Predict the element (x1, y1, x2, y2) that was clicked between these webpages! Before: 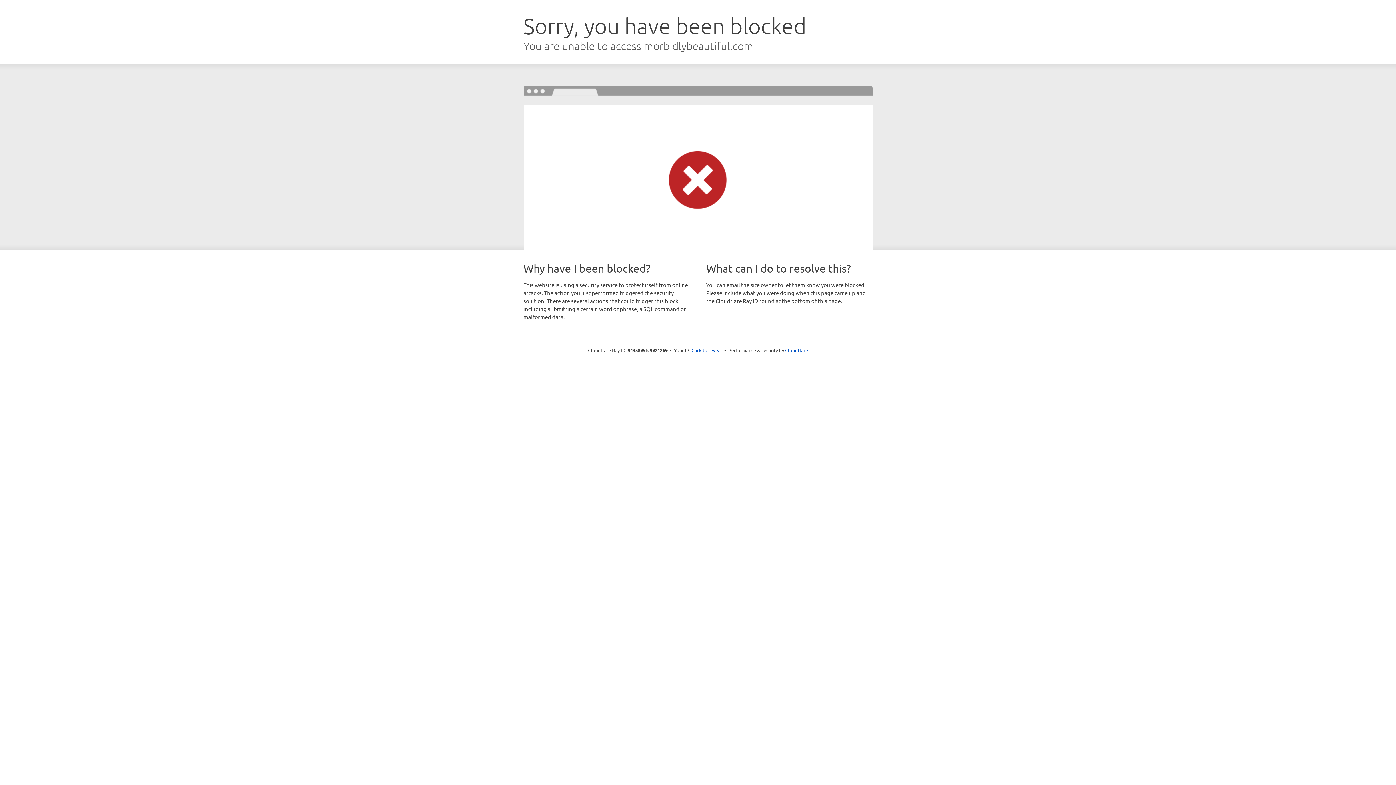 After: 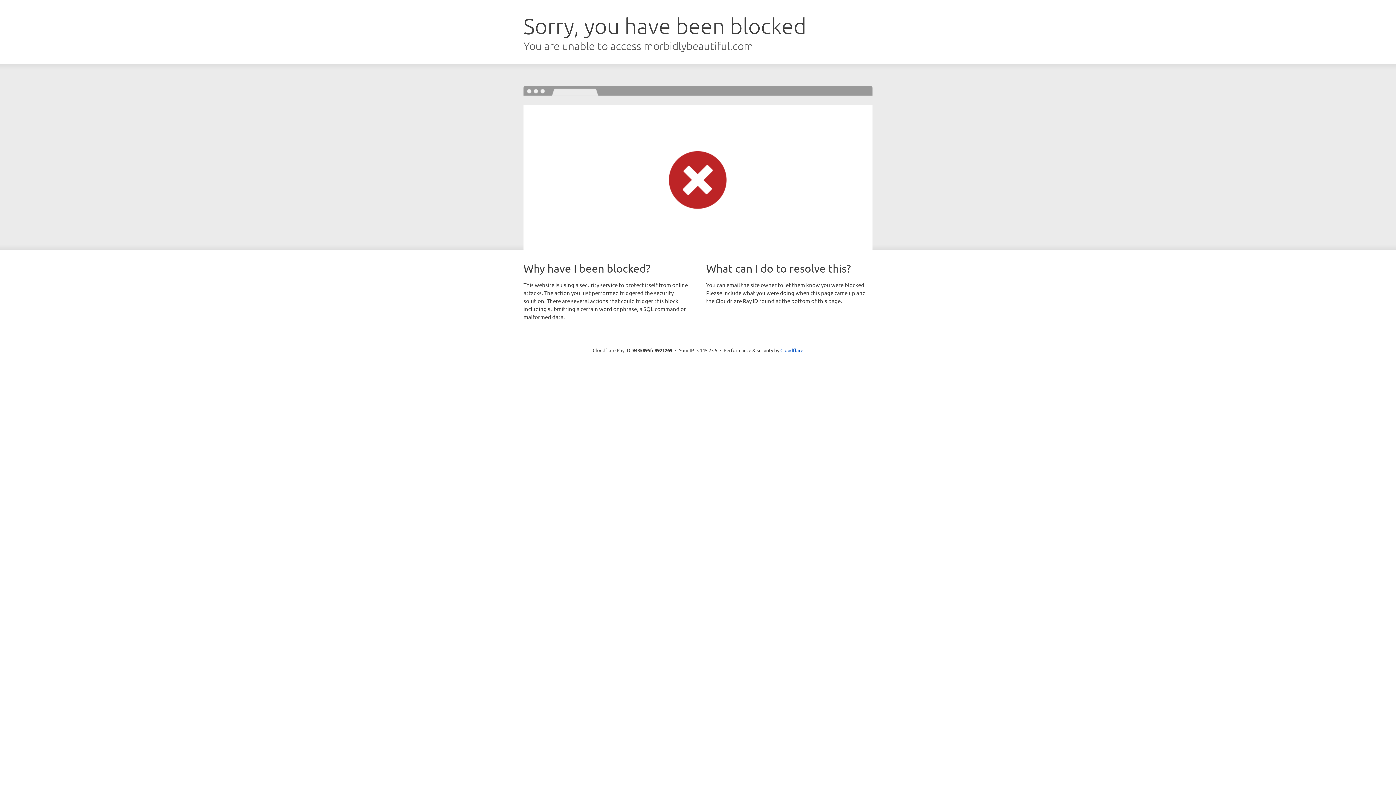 Action: bbox: (691, 346, 722, 353) label: Click to reveal